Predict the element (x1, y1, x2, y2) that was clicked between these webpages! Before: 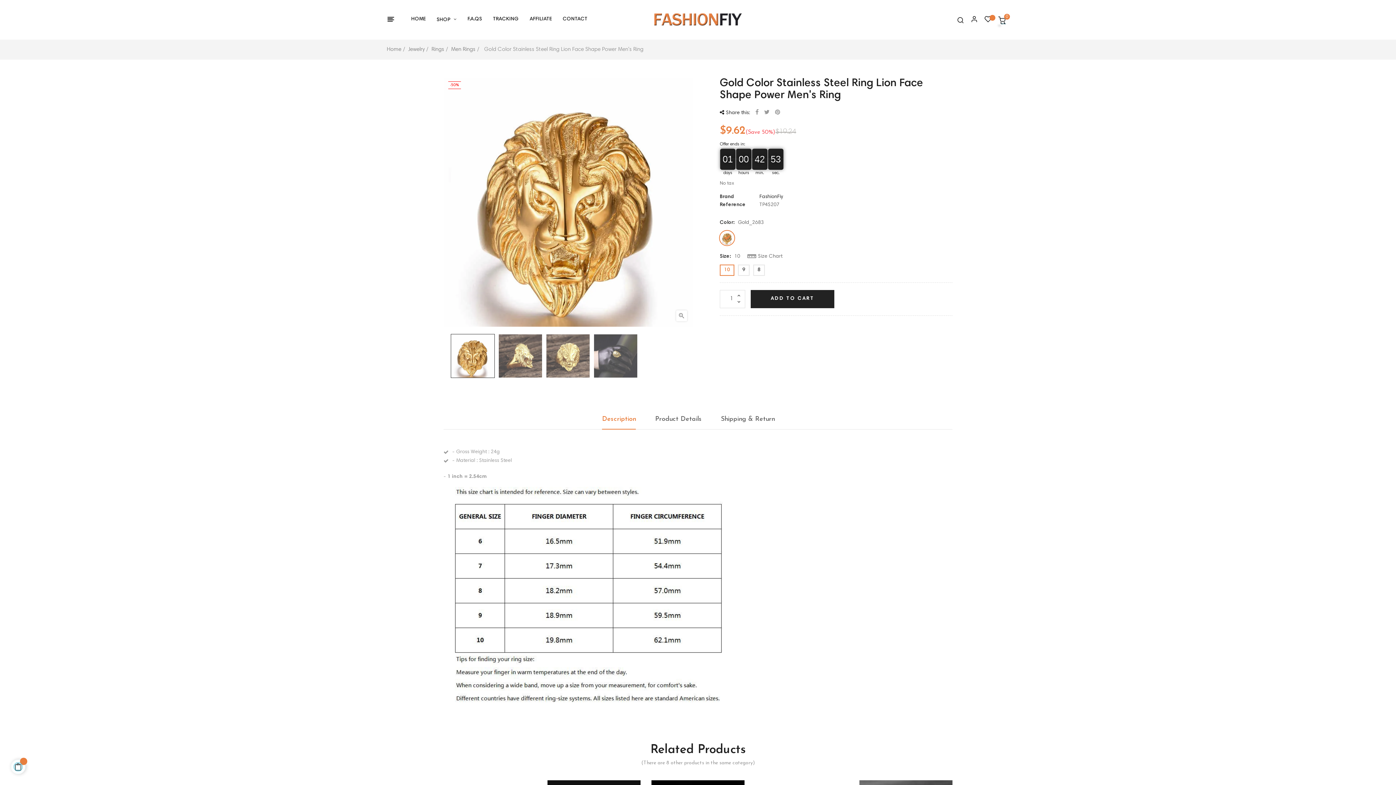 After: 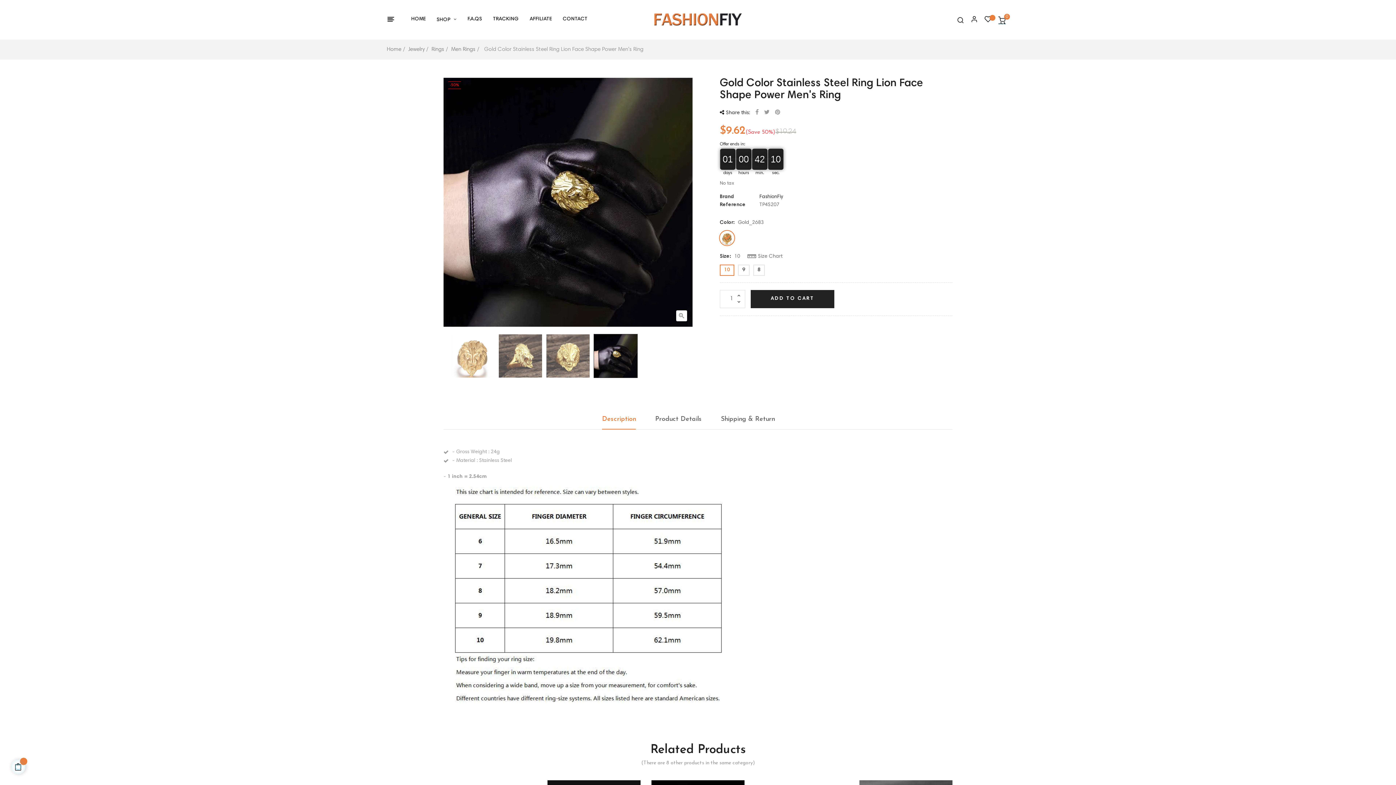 Action: bbox: (593, 353, 637, 358)